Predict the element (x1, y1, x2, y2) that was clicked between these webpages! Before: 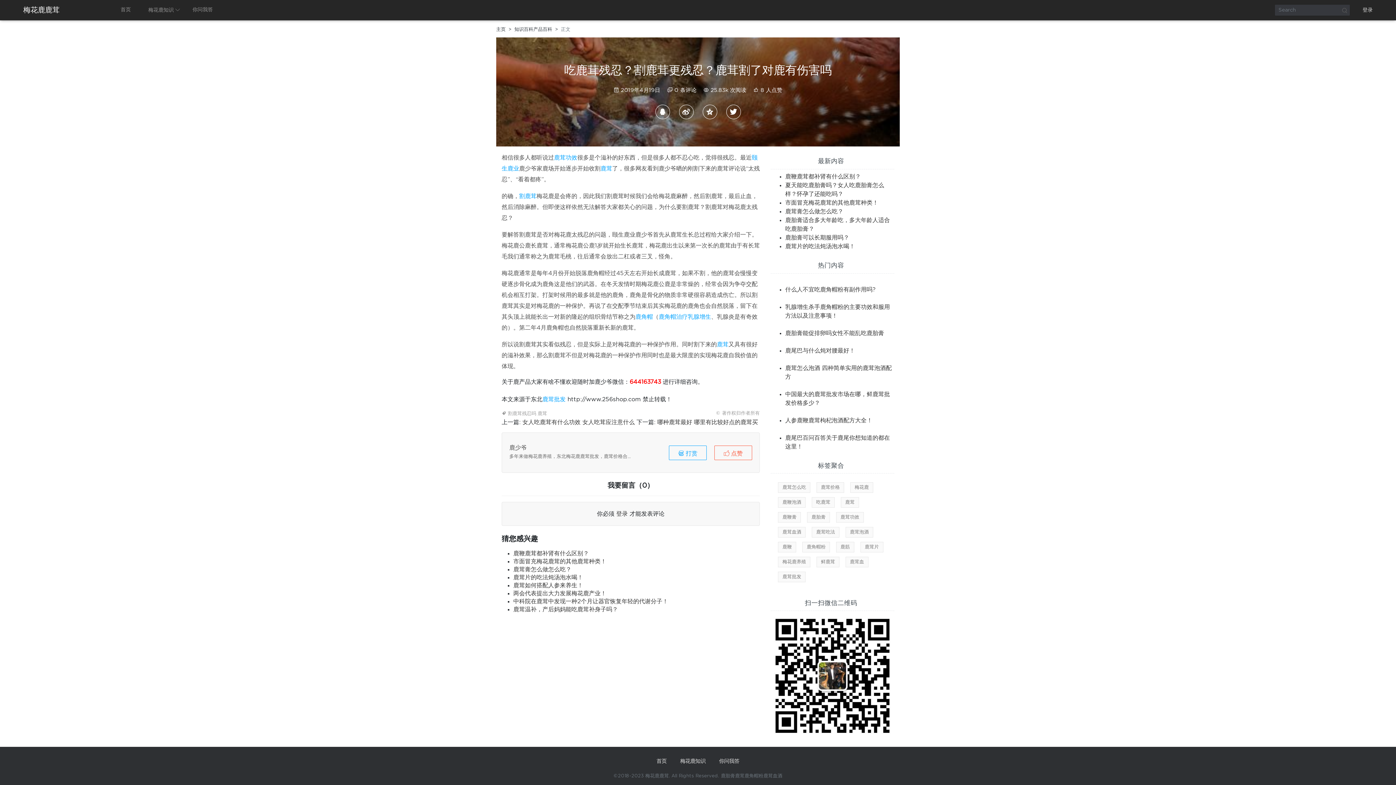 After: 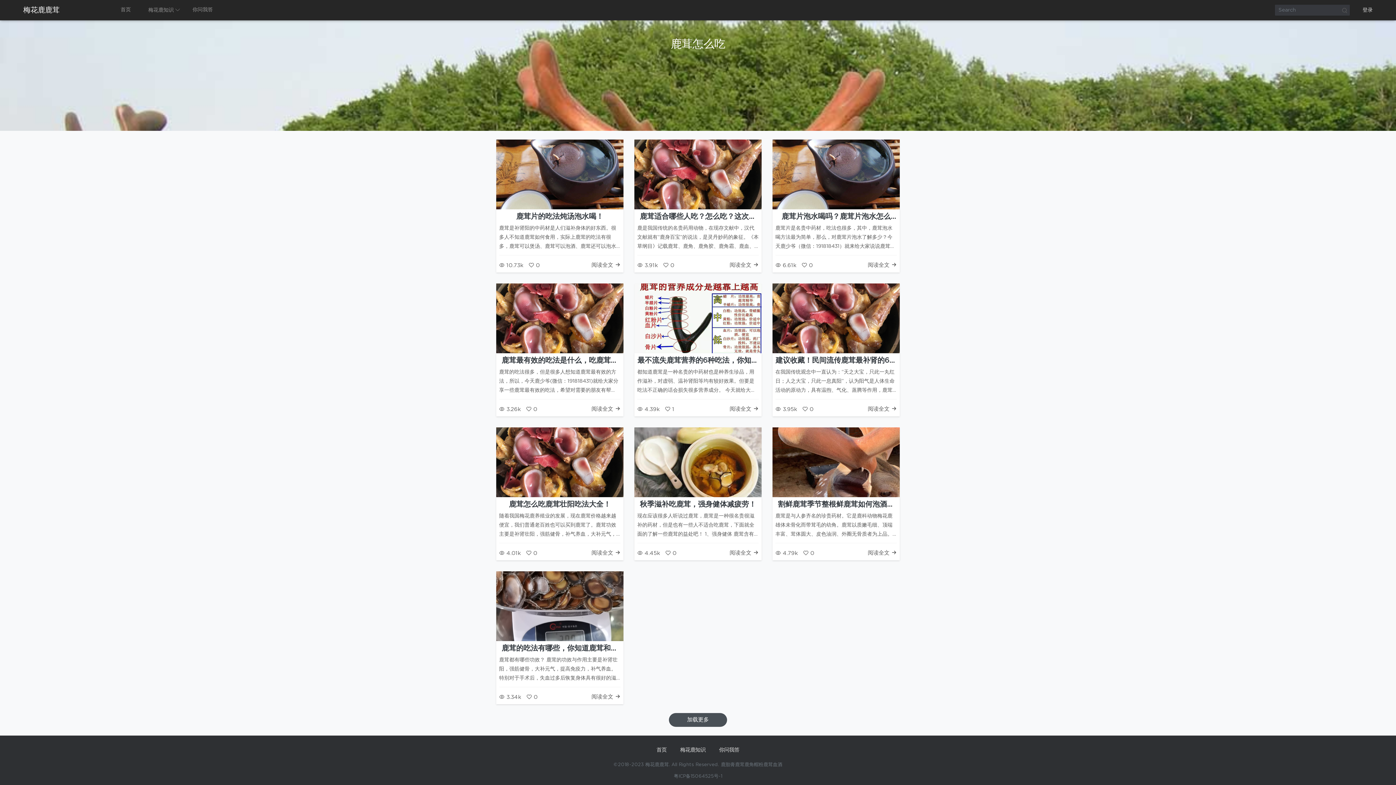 Action: bbox: (778, 482, 810, 493) label: 鹿茸怎么吃